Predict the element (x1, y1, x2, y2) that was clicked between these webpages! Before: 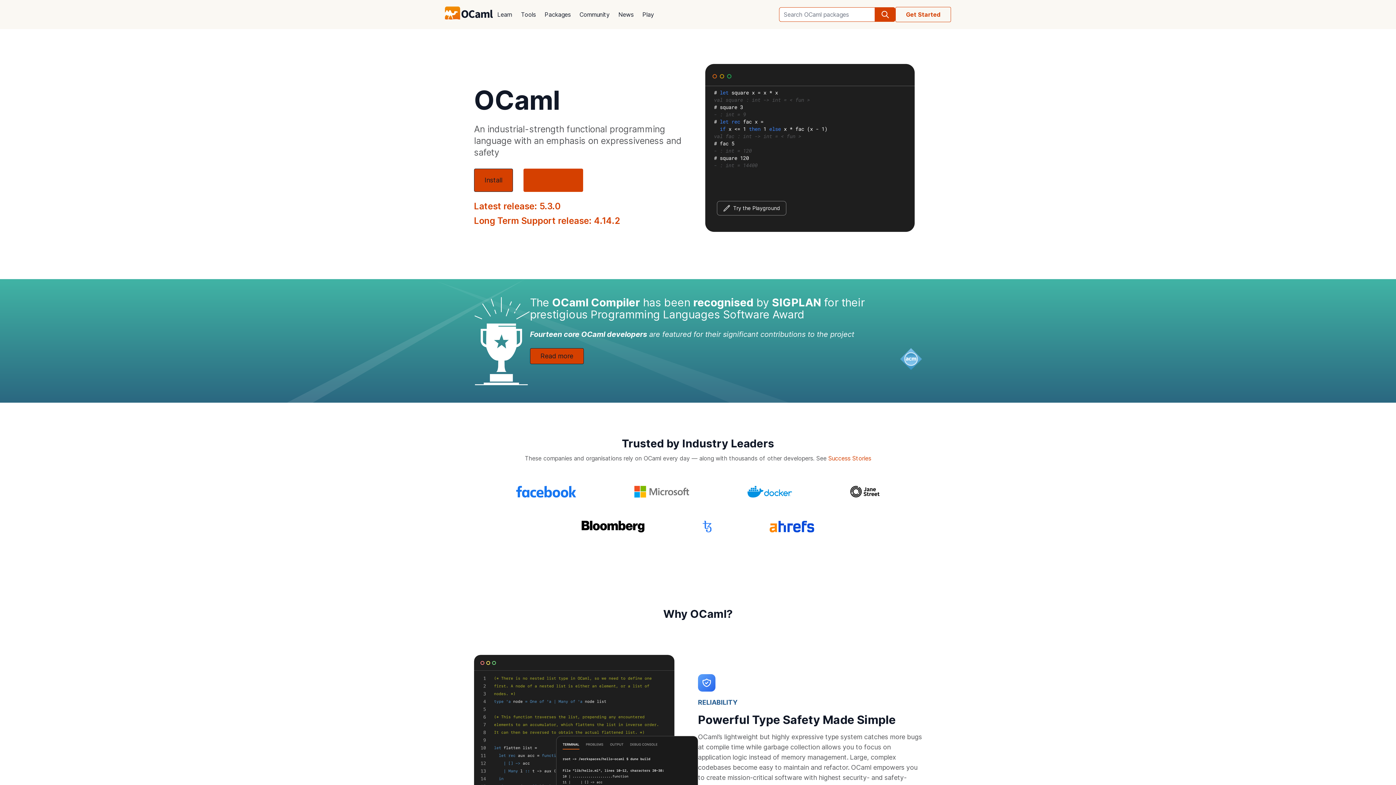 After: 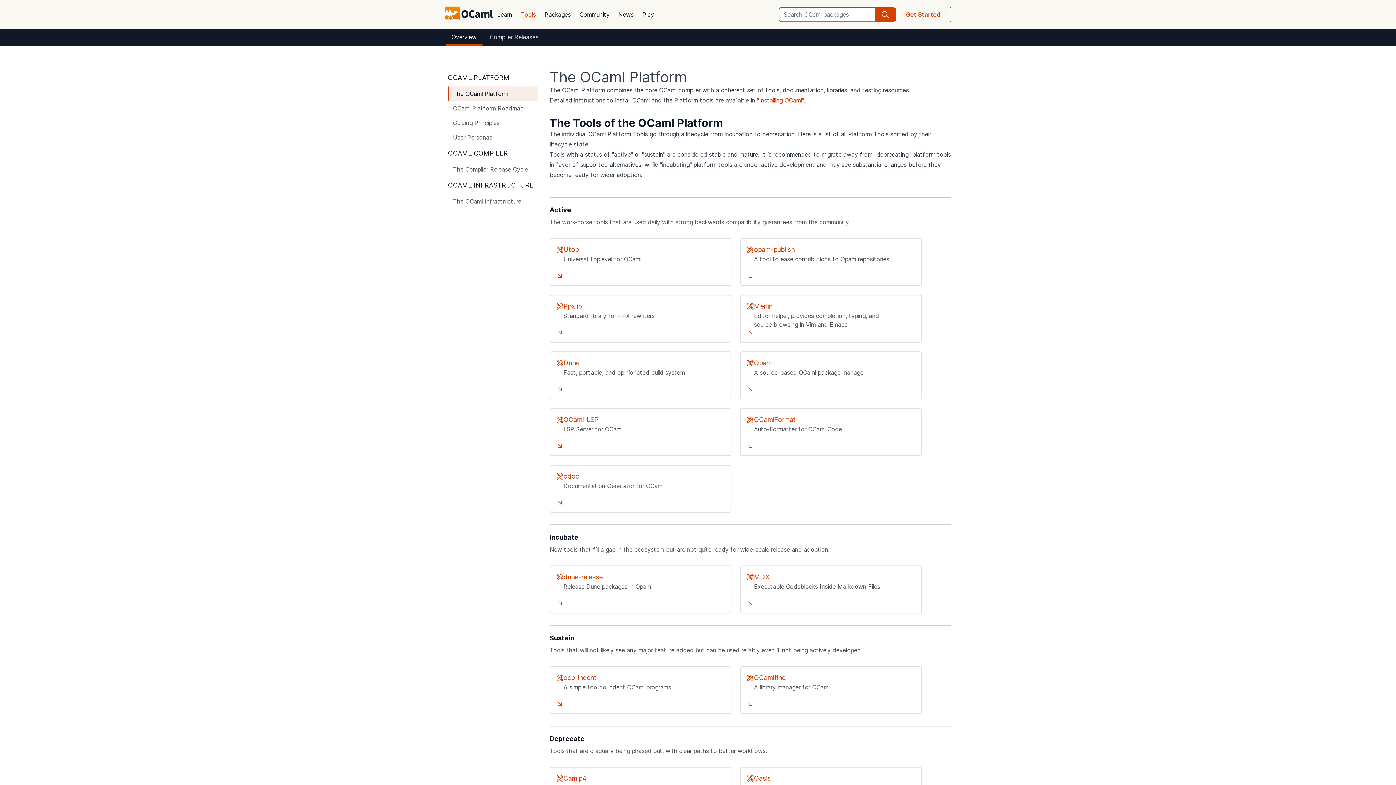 Action: label: Tools bbox: (516, 5, 540, 23)